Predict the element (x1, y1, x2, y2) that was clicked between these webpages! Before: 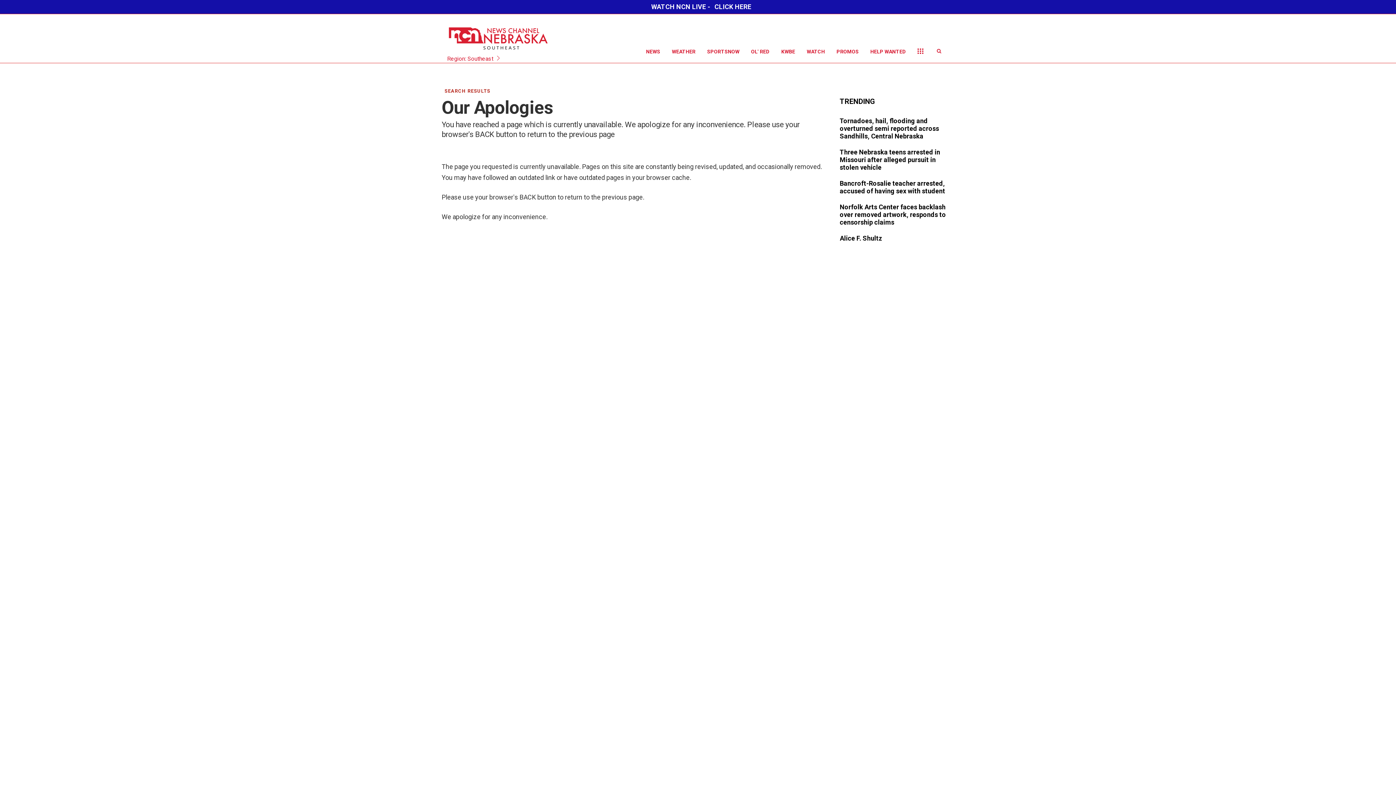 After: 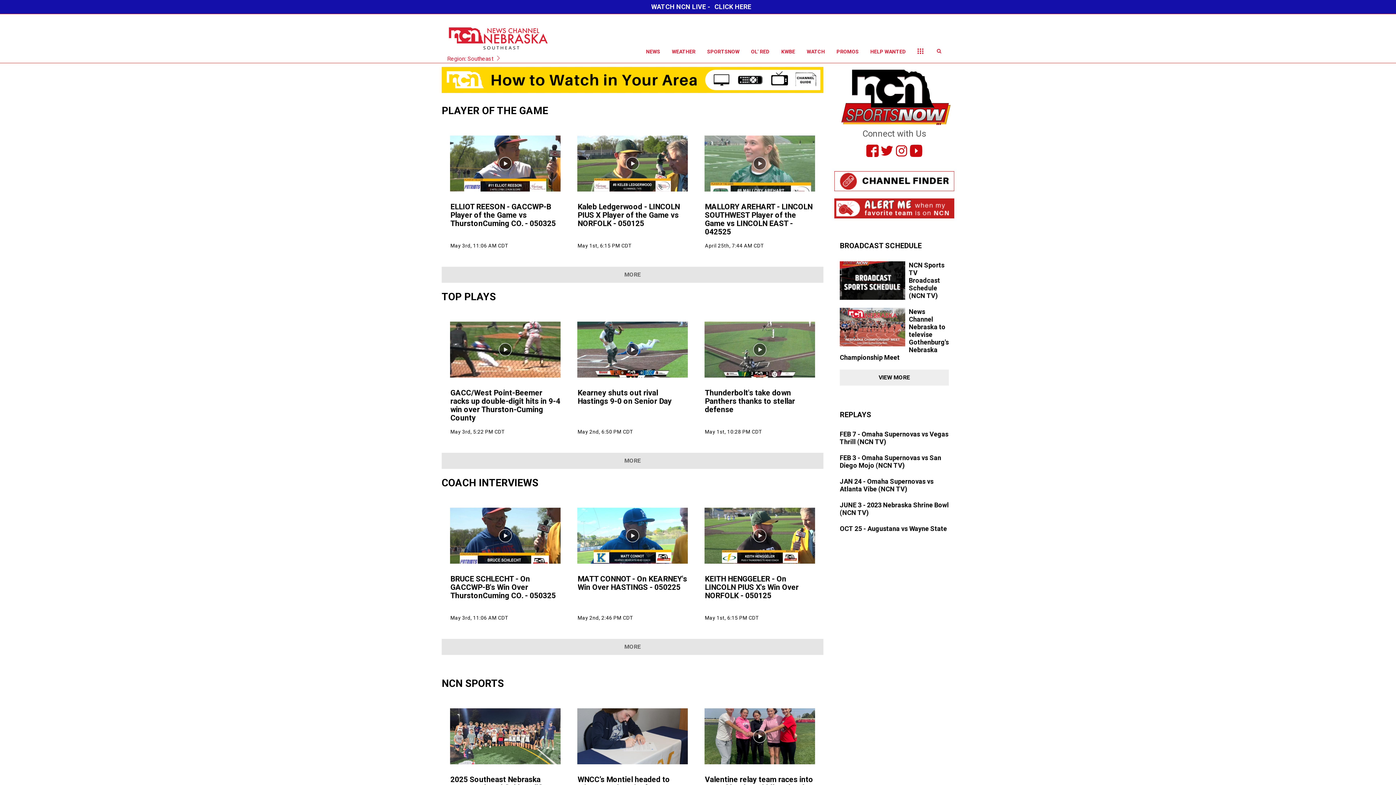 Action: bbox: (701, 40, 745, 62) label: SPORTSNOW